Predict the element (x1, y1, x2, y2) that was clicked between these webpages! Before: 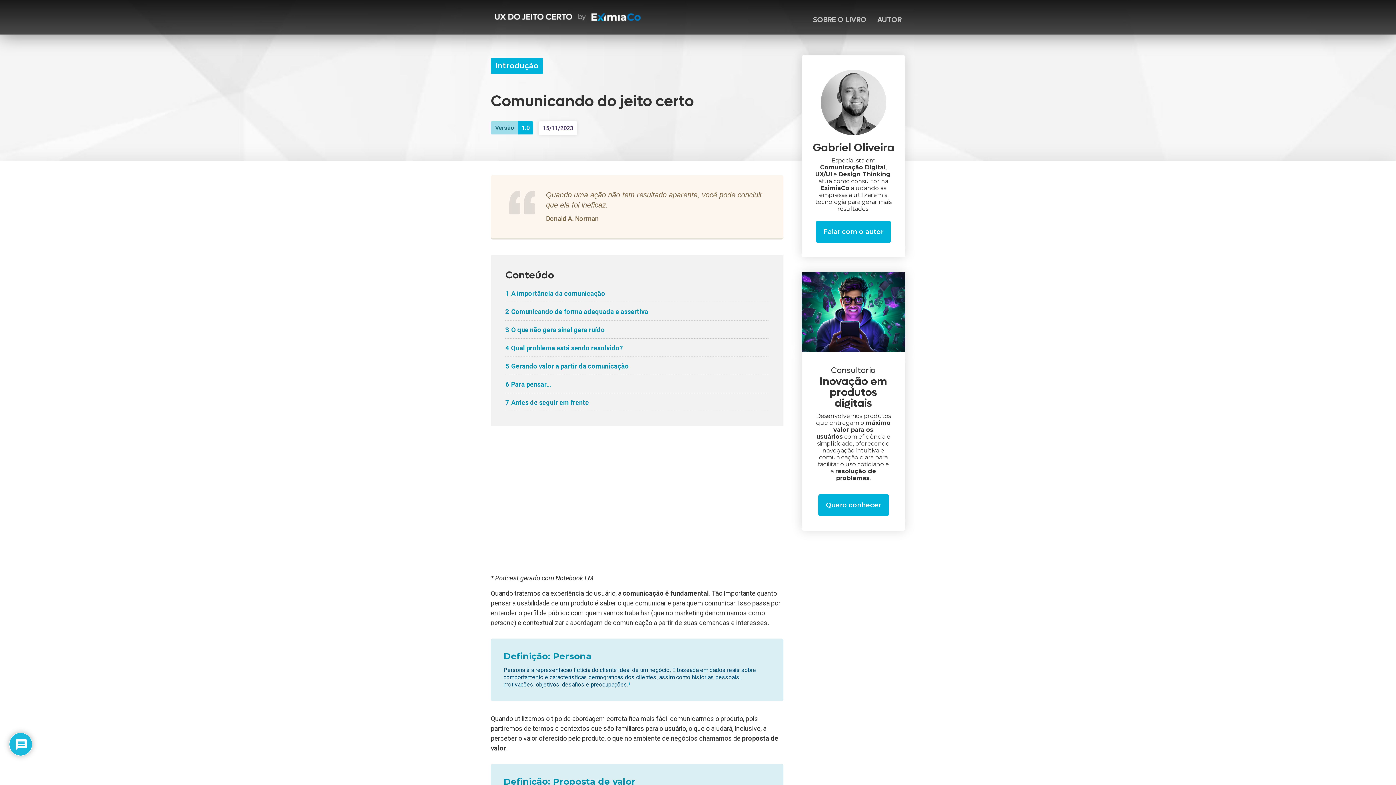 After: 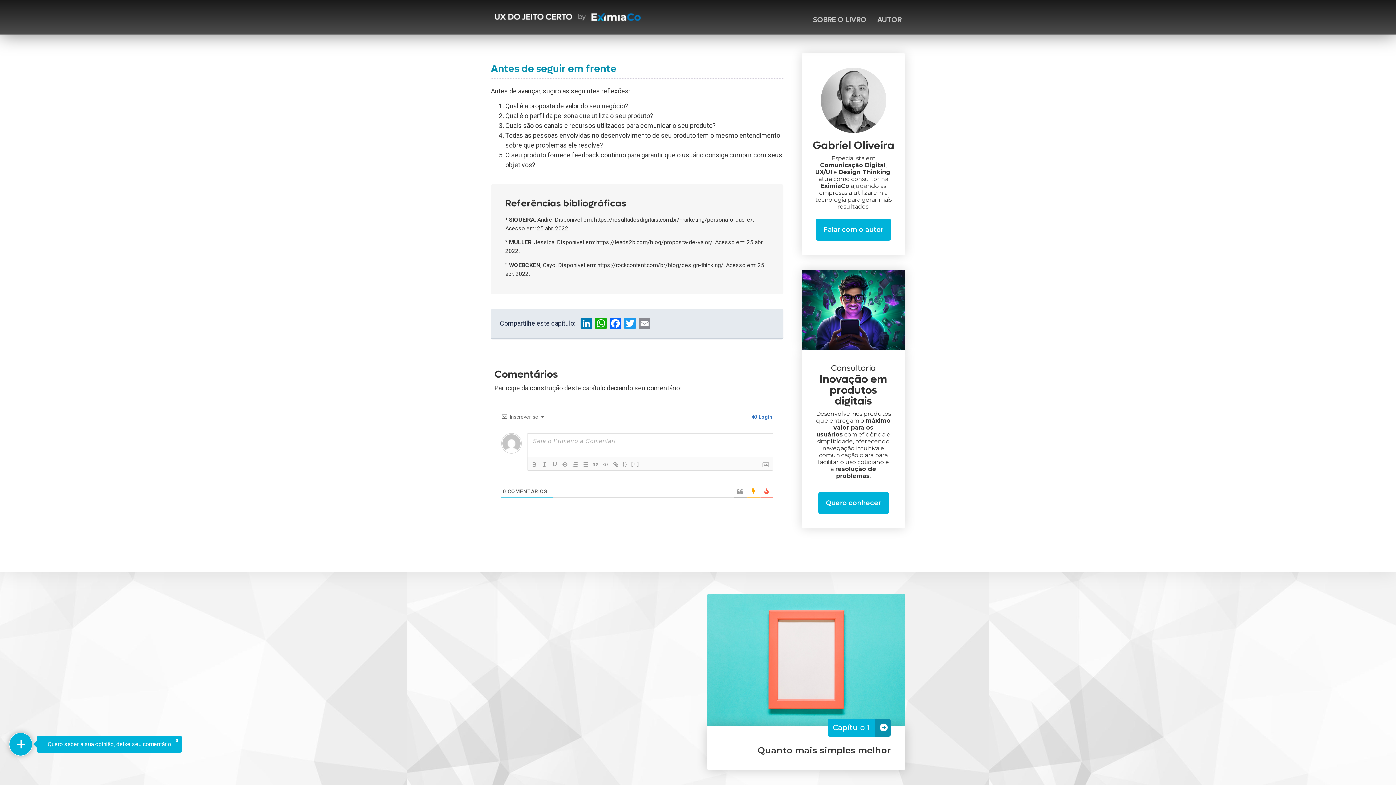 Action: label: 7 Antes de seguir em frente bbox: (505, 398, 589, 406)